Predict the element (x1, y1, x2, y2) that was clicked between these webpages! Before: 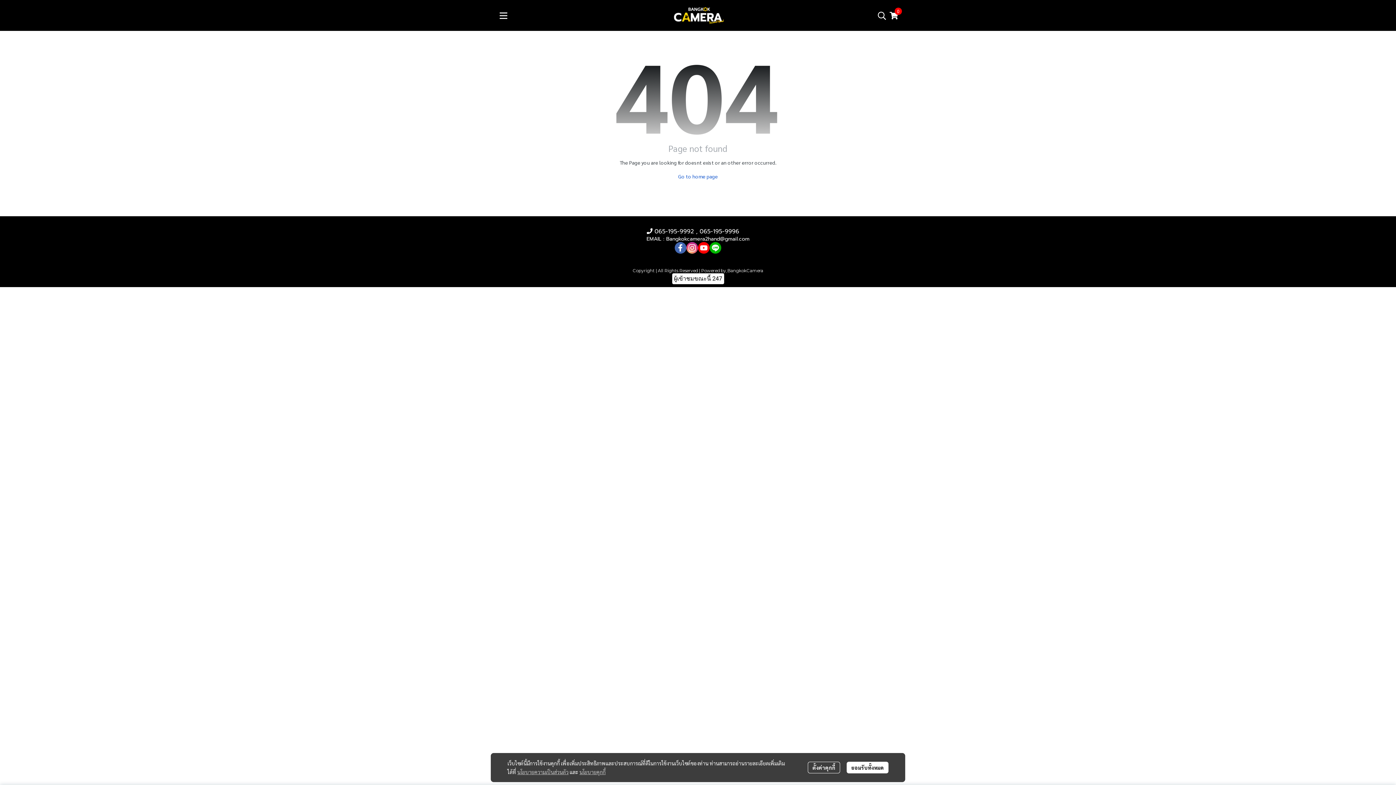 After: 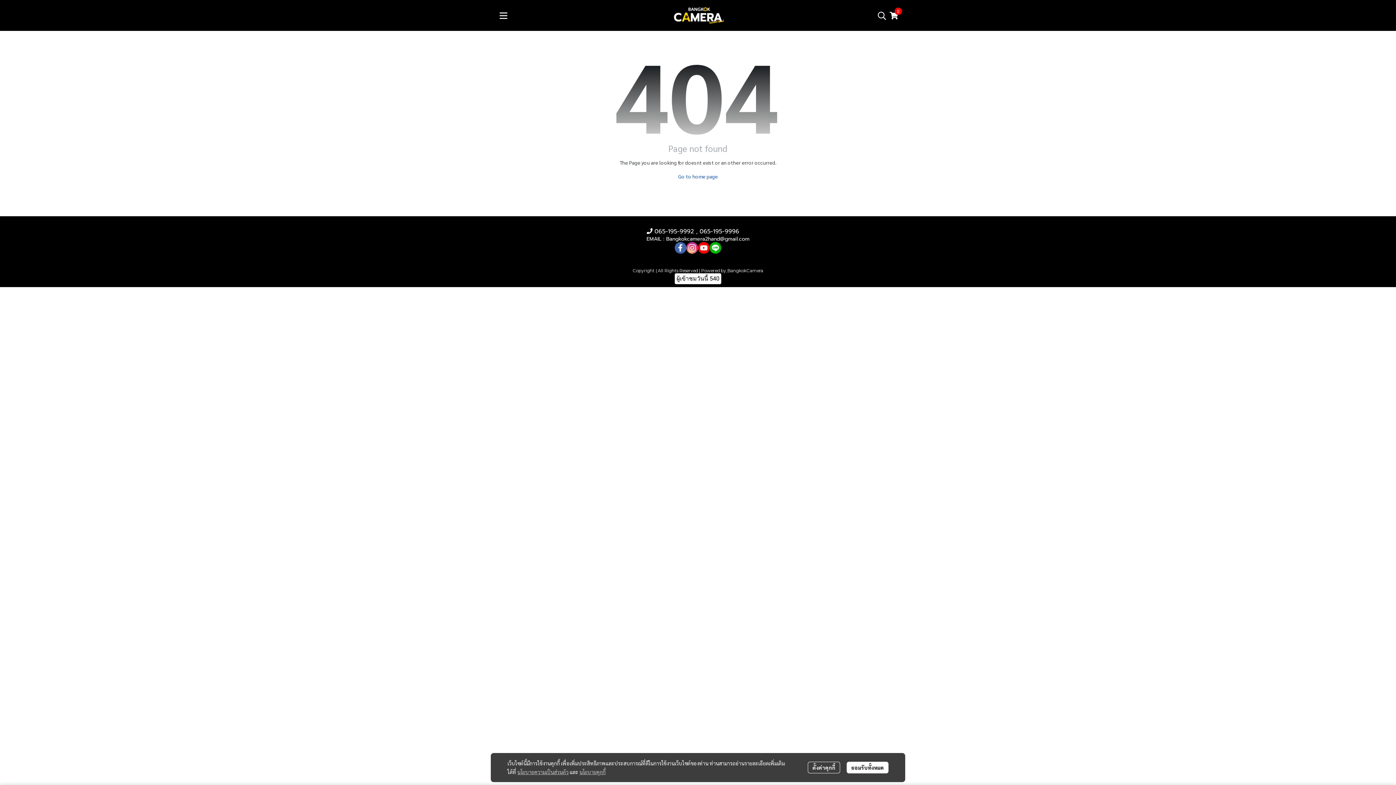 Action: bbox: (517, 769, 568, 775) label: นโยบายความเป็นส่วนตัว